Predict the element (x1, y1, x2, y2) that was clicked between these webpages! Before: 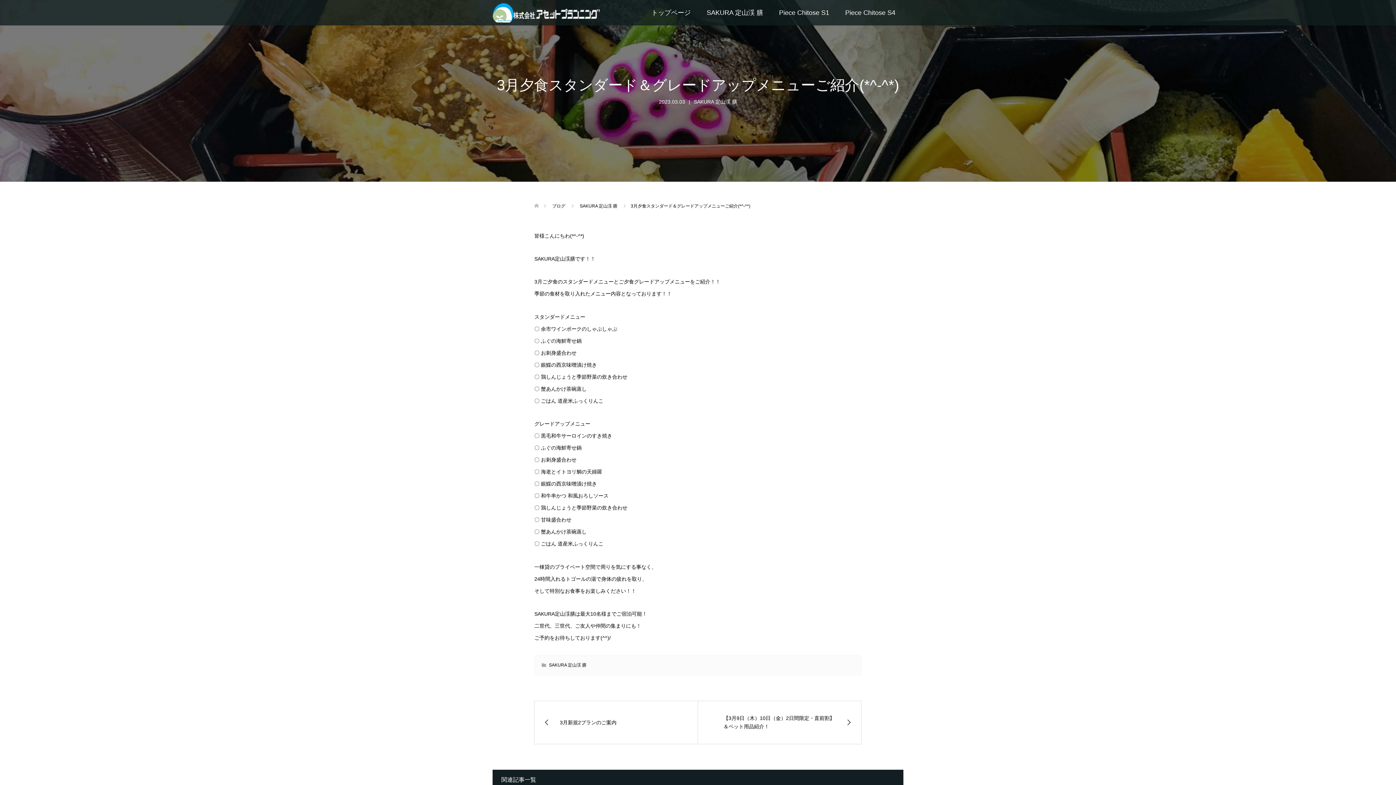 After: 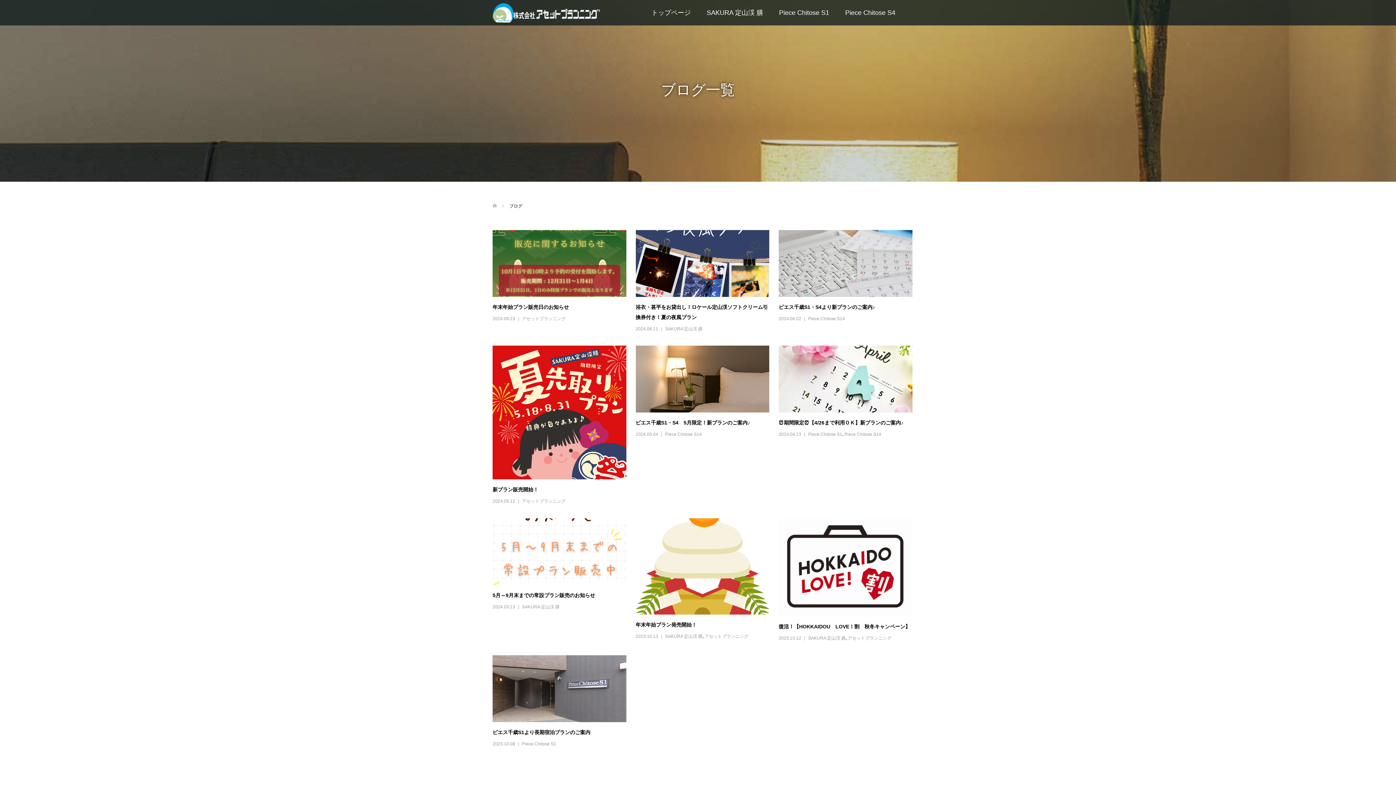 Action: bbox: (552, 203, 566, 208) label: ブログ 